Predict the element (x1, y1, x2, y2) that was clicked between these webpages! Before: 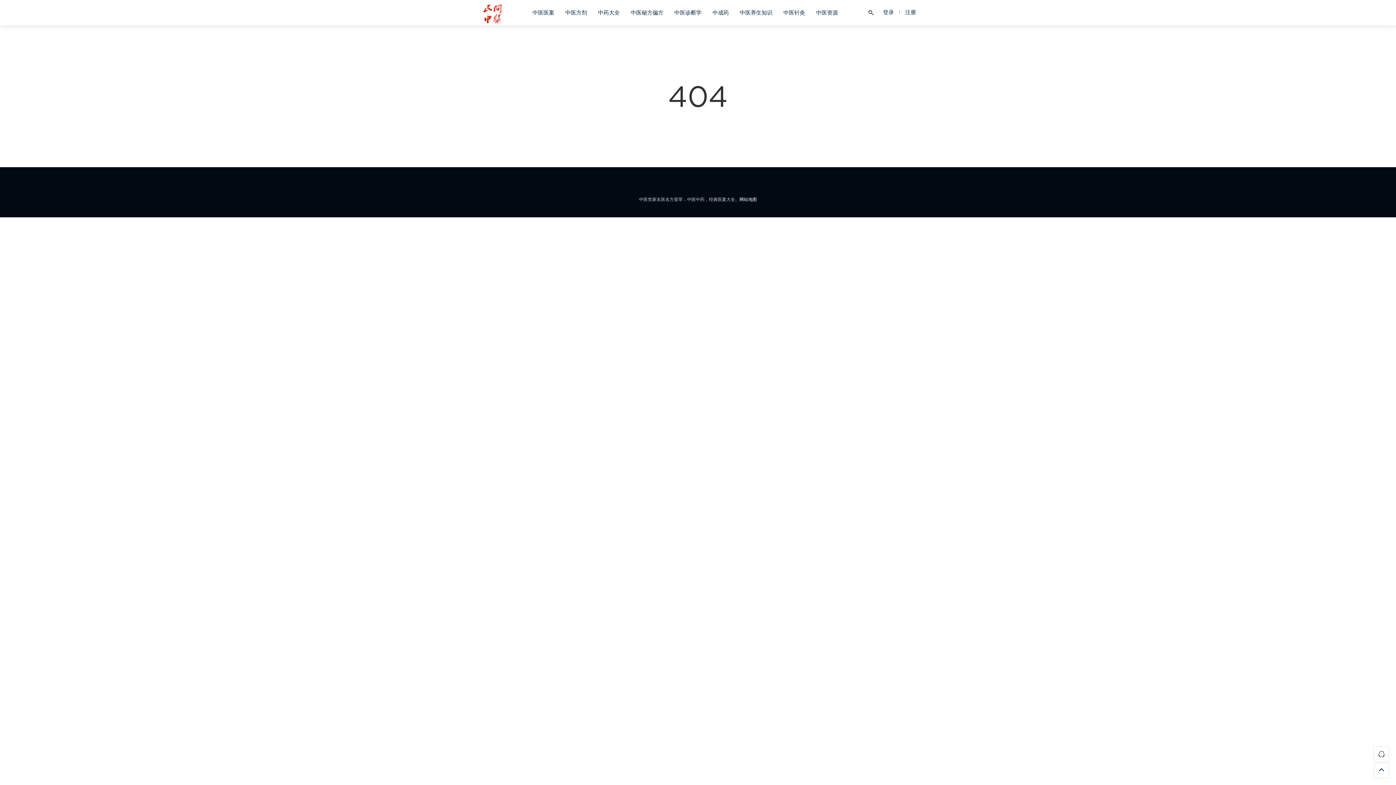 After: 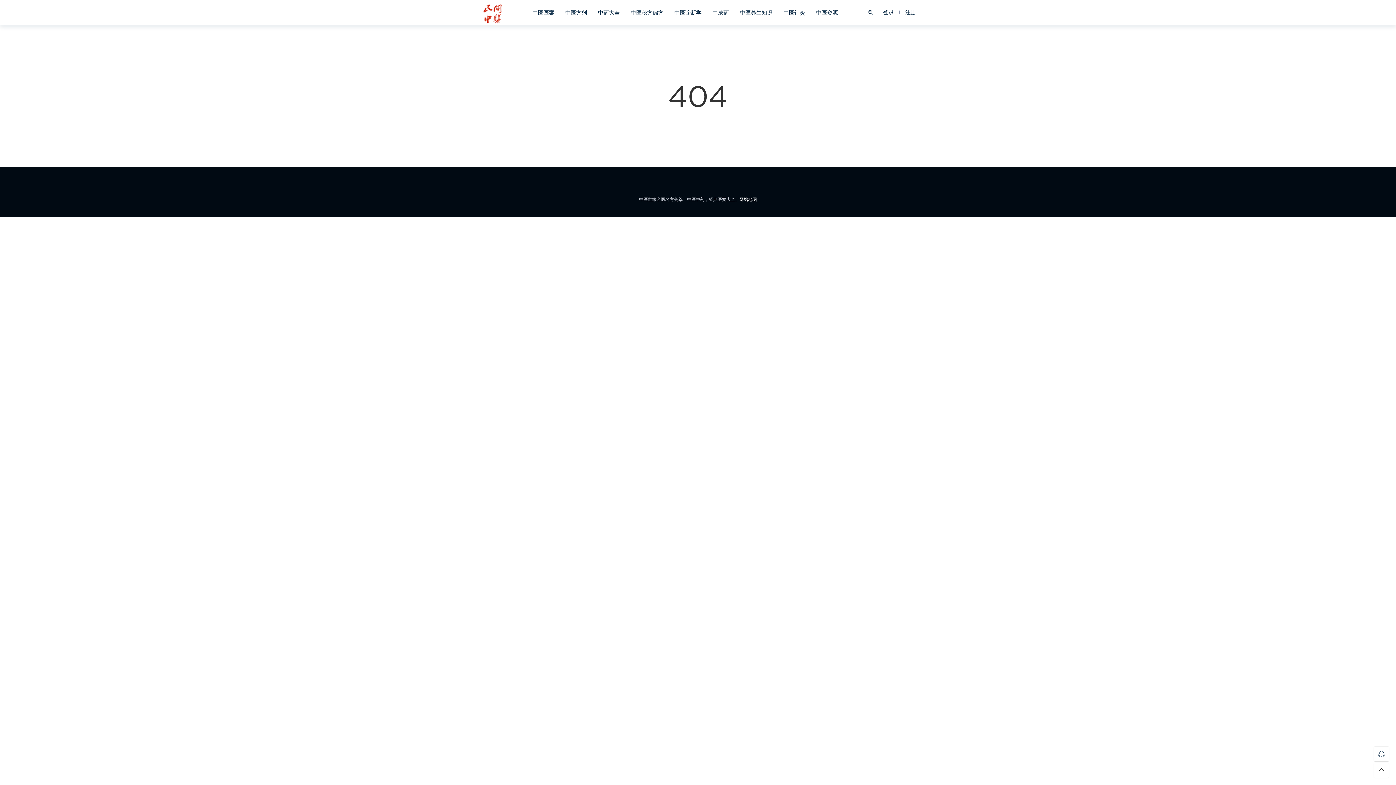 Action: bbox: (1374, 763, 1389, 778)